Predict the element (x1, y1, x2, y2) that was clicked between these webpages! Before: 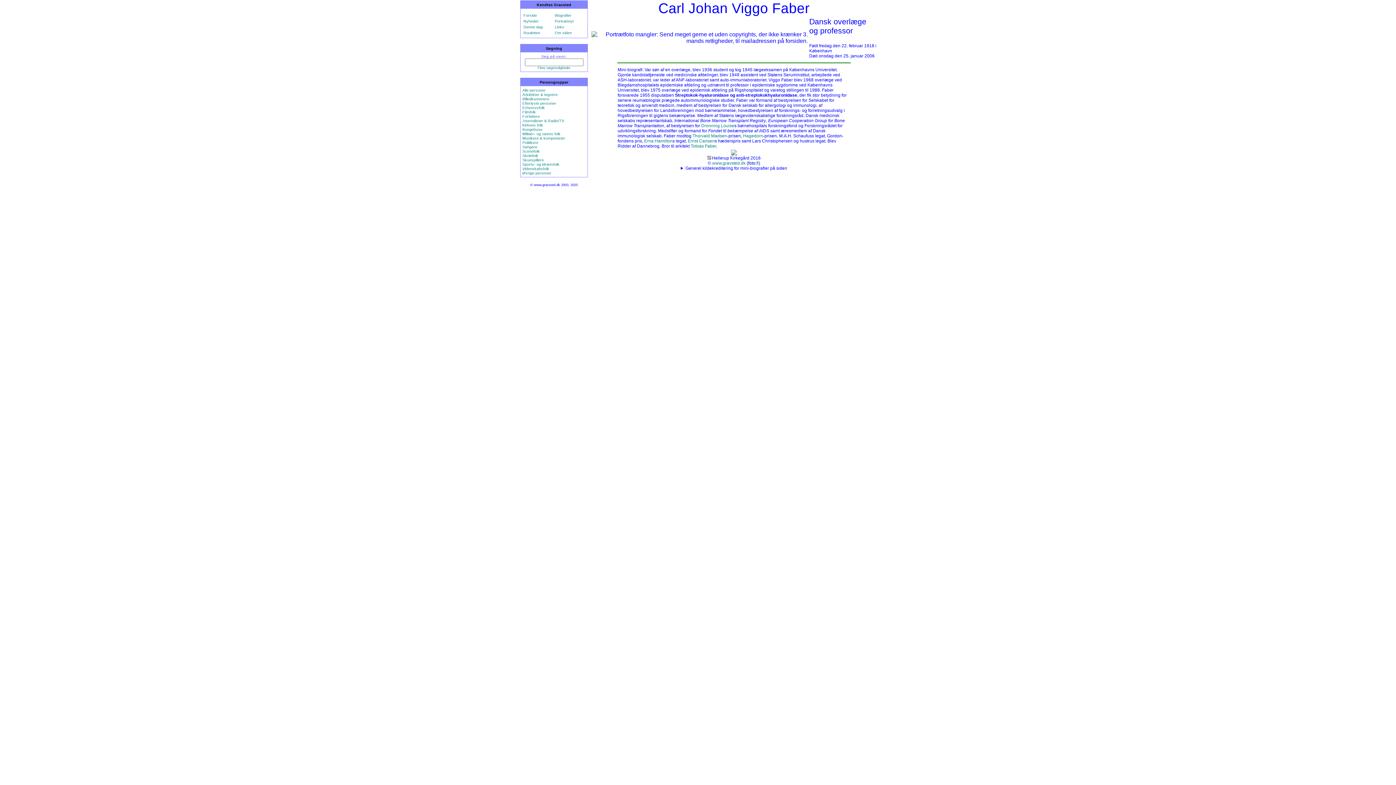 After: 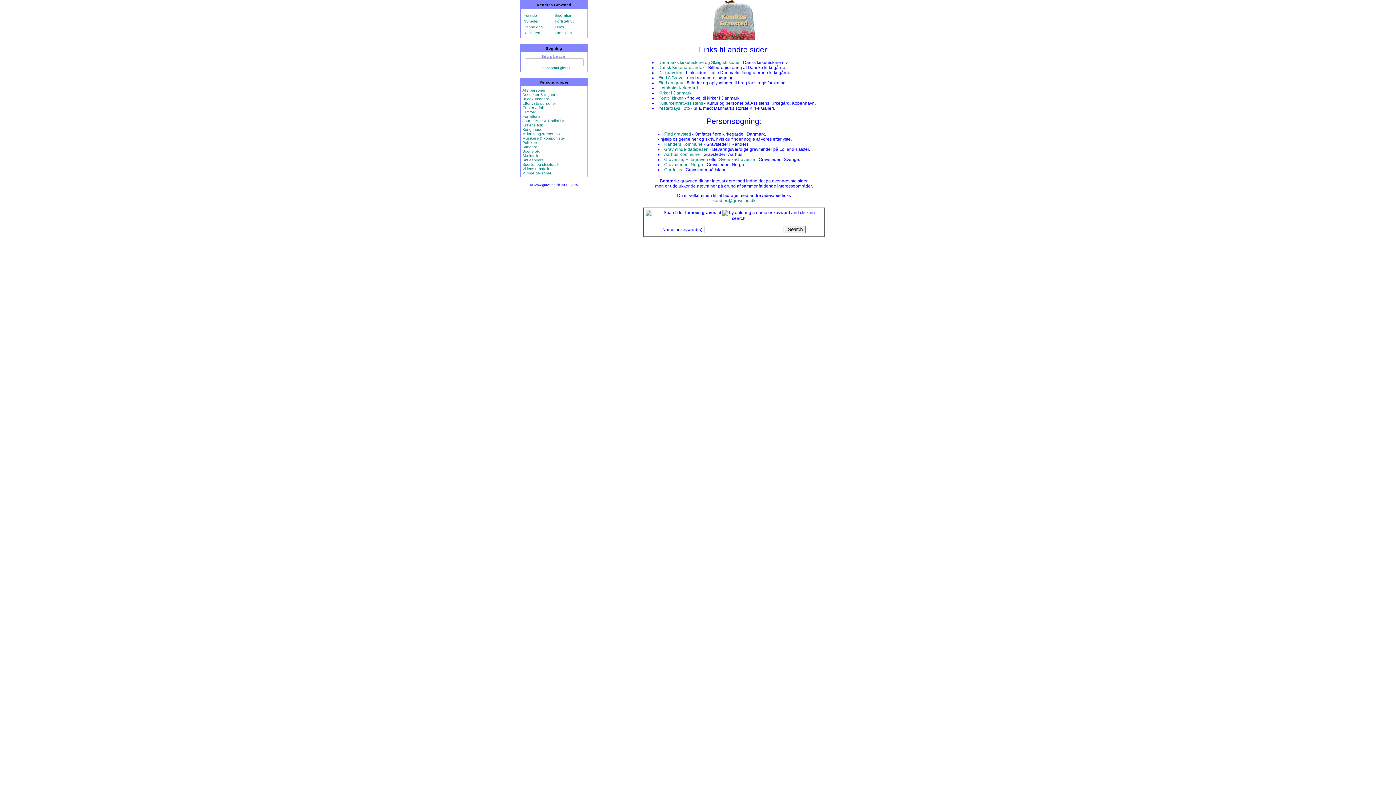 Action: bbox: (554, 24, 564, 29) label: Links